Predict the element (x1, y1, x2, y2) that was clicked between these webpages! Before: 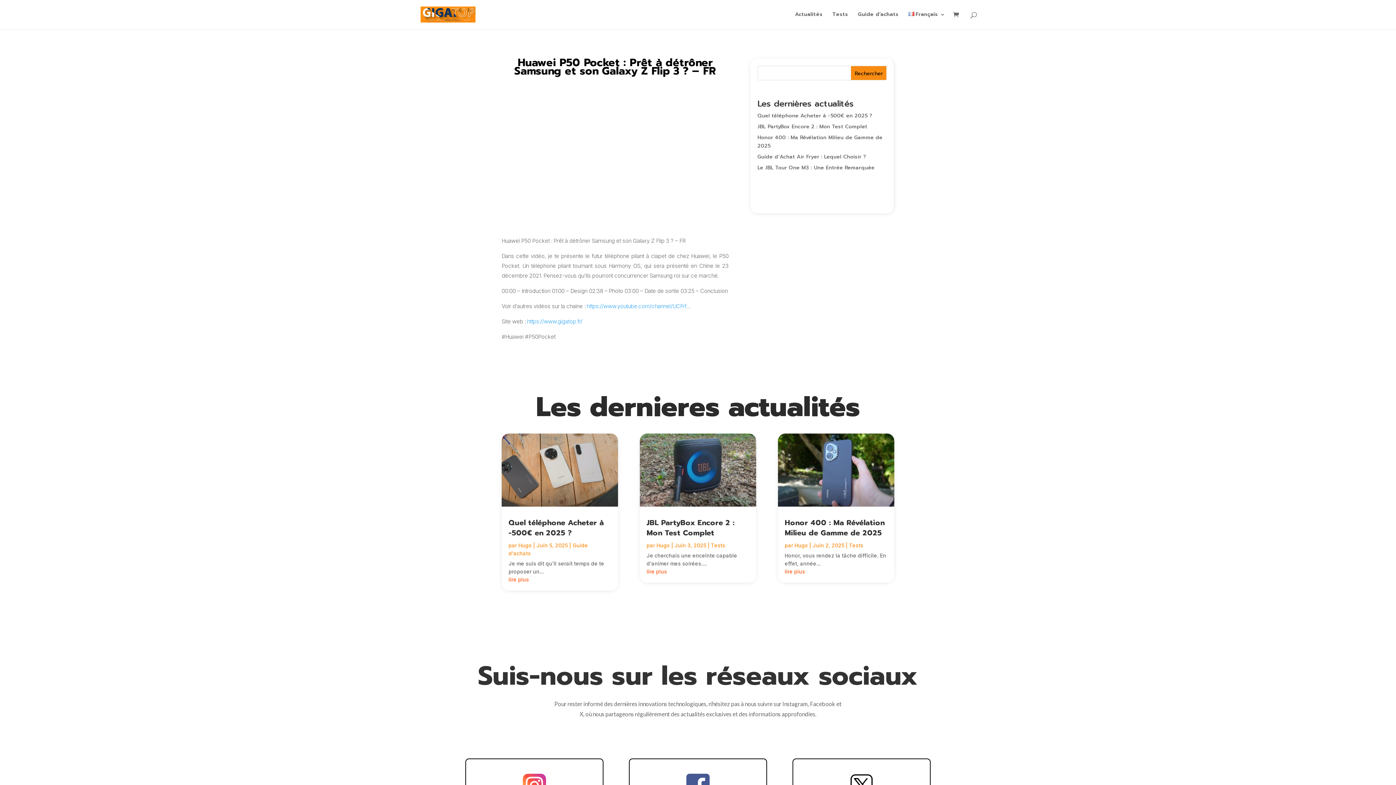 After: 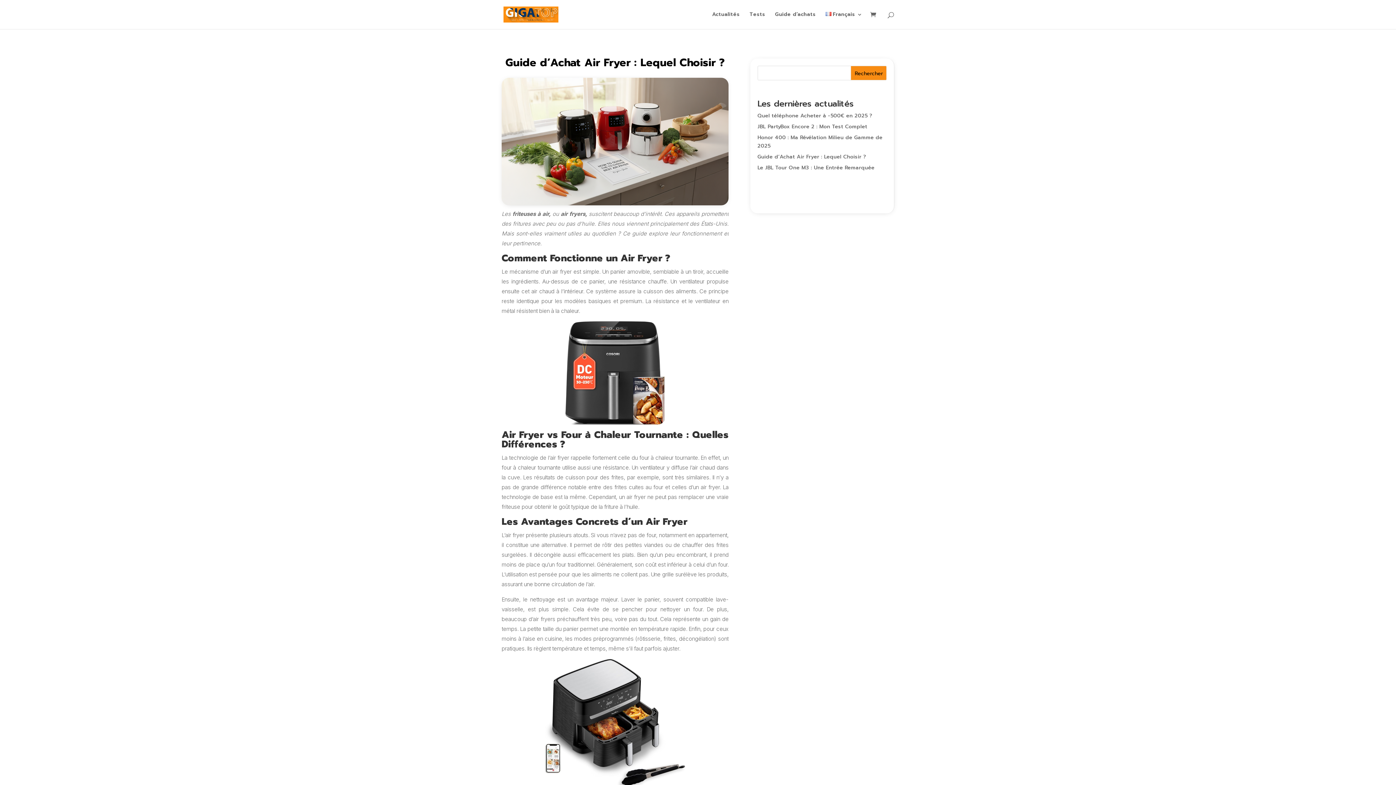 Action: bbox: (757, 153, 866, 160) label: Guide d’Achat Air Fryer : Lequel Choisir ?